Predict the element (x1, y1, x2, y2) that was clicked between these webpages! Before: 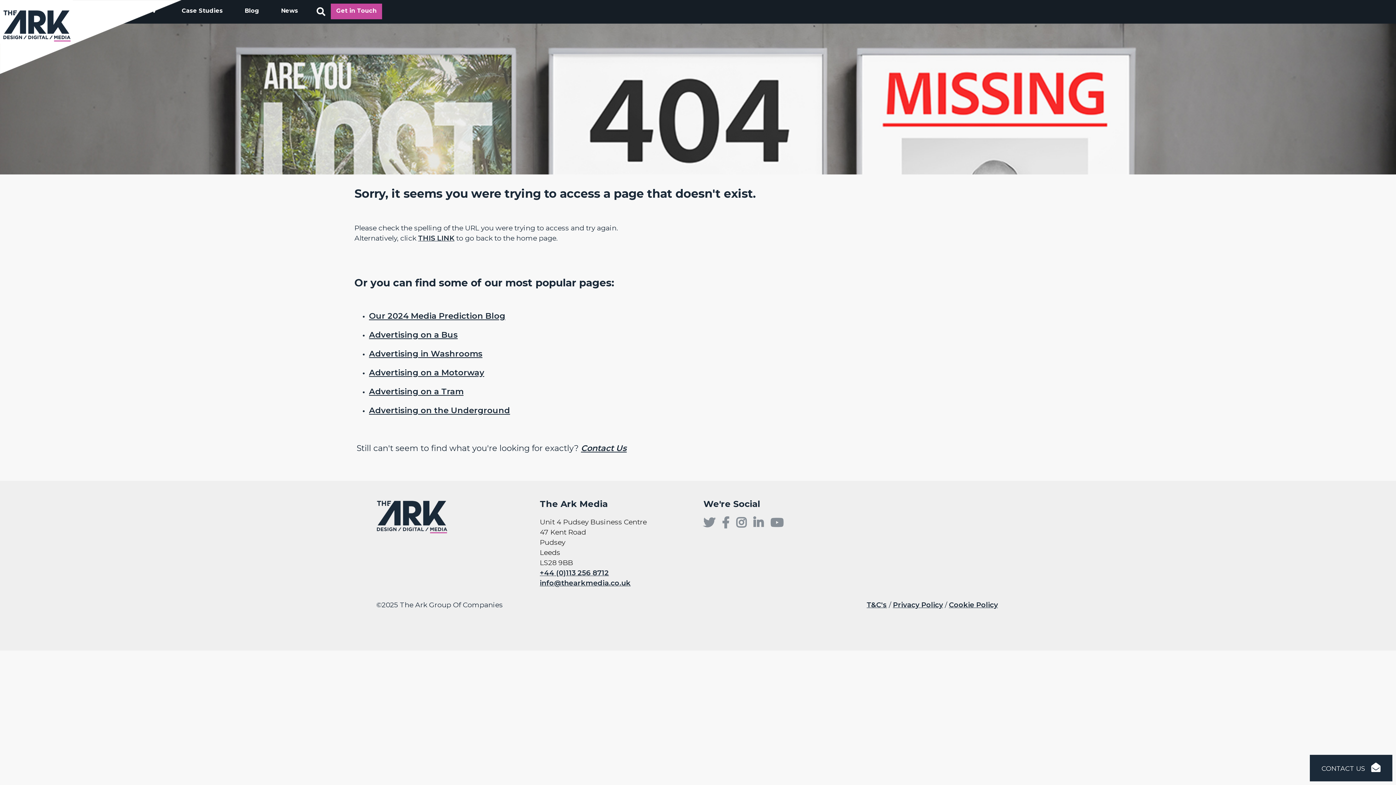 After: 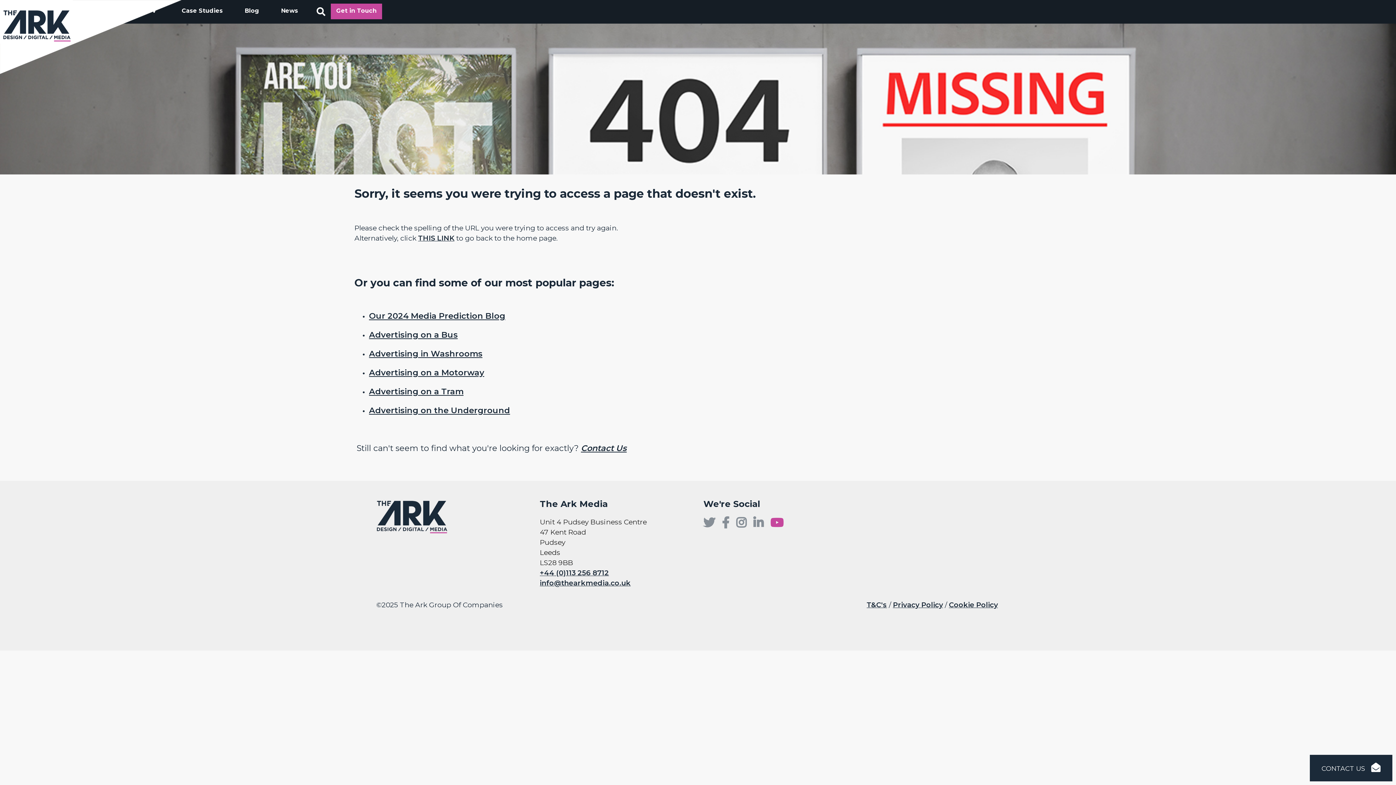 Action: bbox: (770, 521, 789, 528)